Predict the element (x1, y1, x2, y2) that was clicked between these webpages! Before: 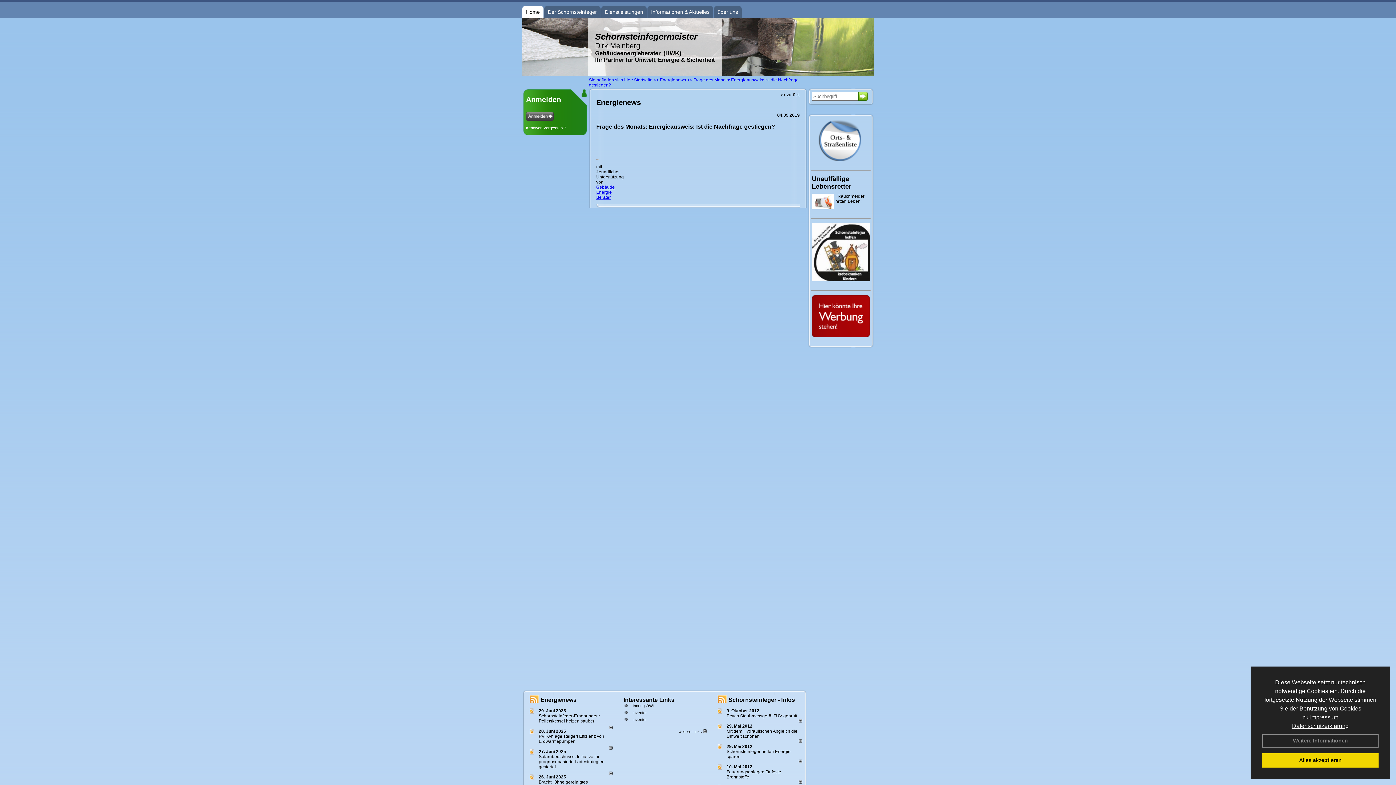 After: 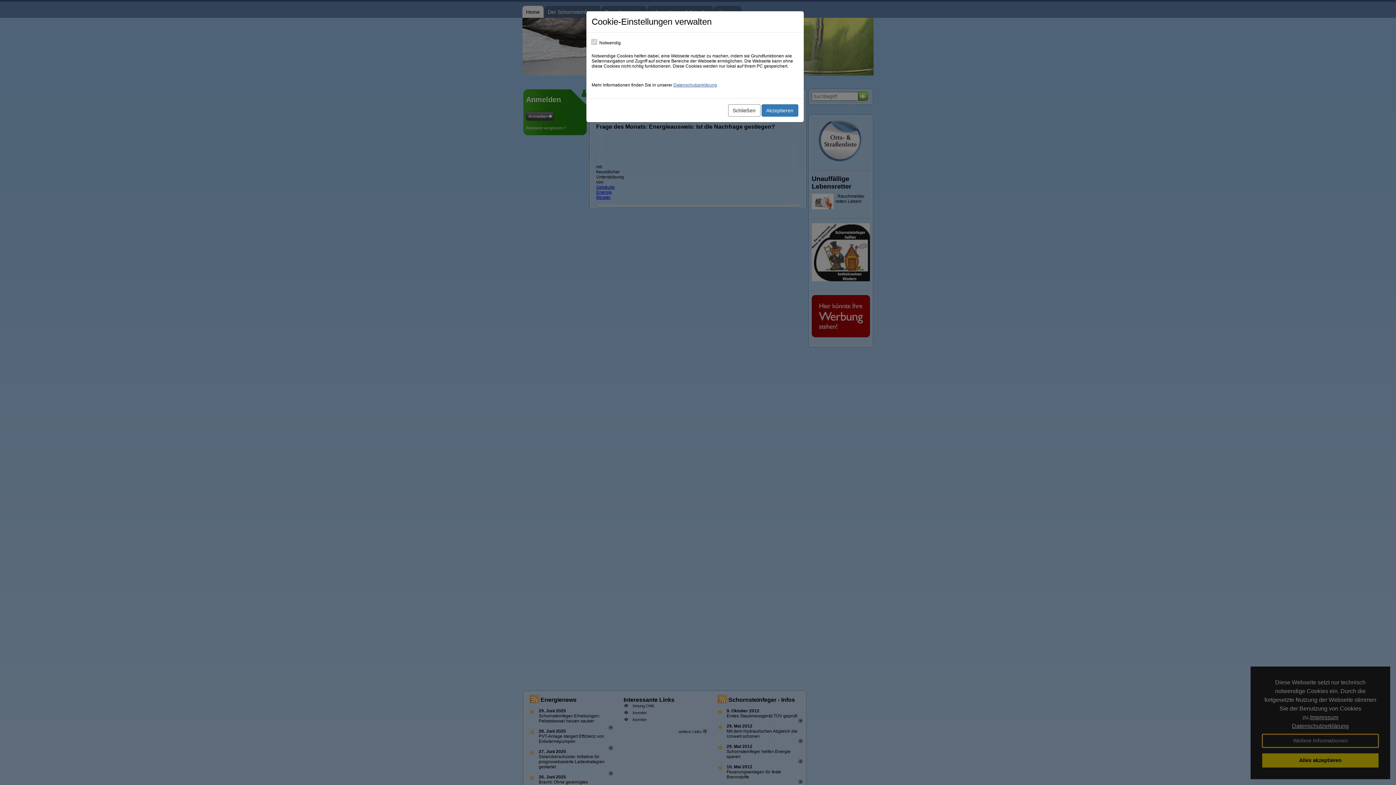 Action: label: Weitere Informationen bbox: (1262, 734, 1378, 747)